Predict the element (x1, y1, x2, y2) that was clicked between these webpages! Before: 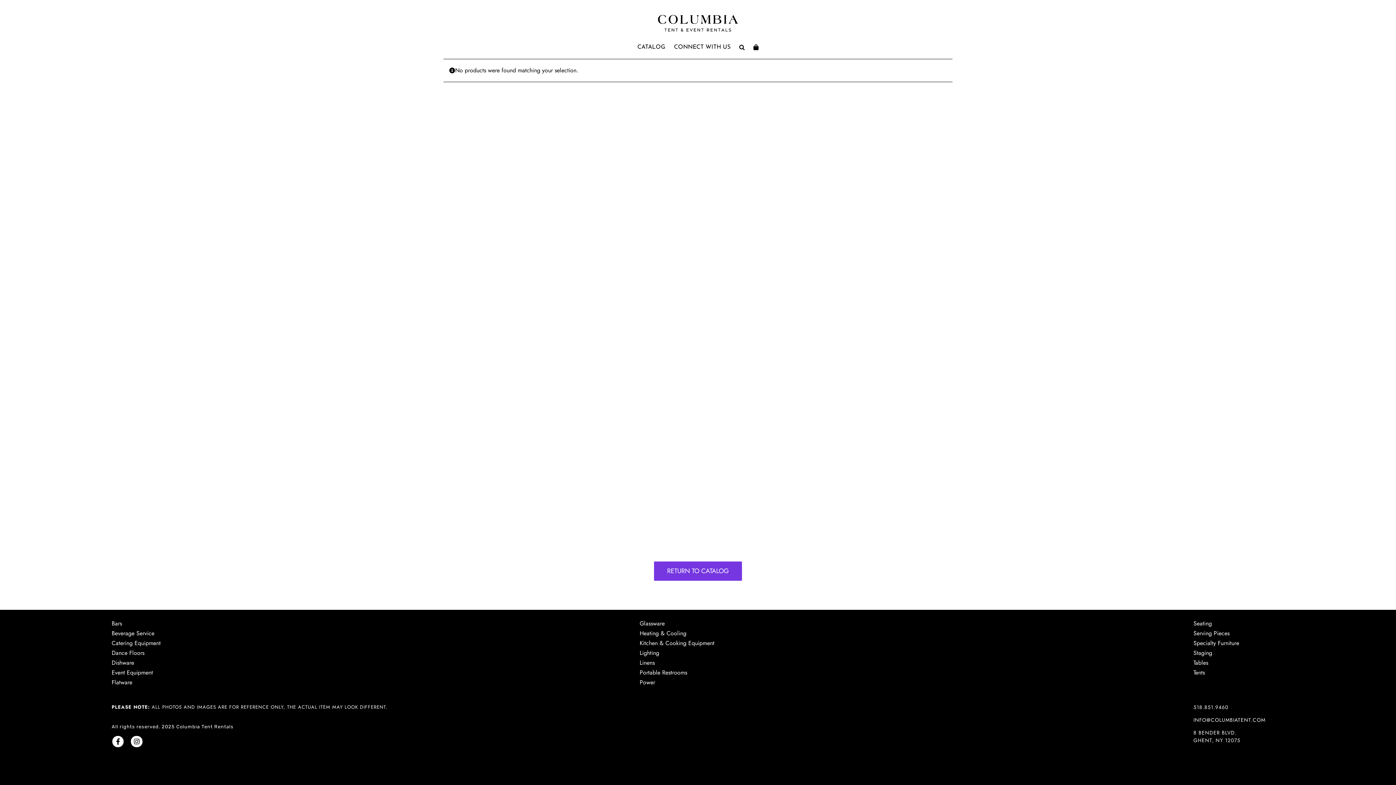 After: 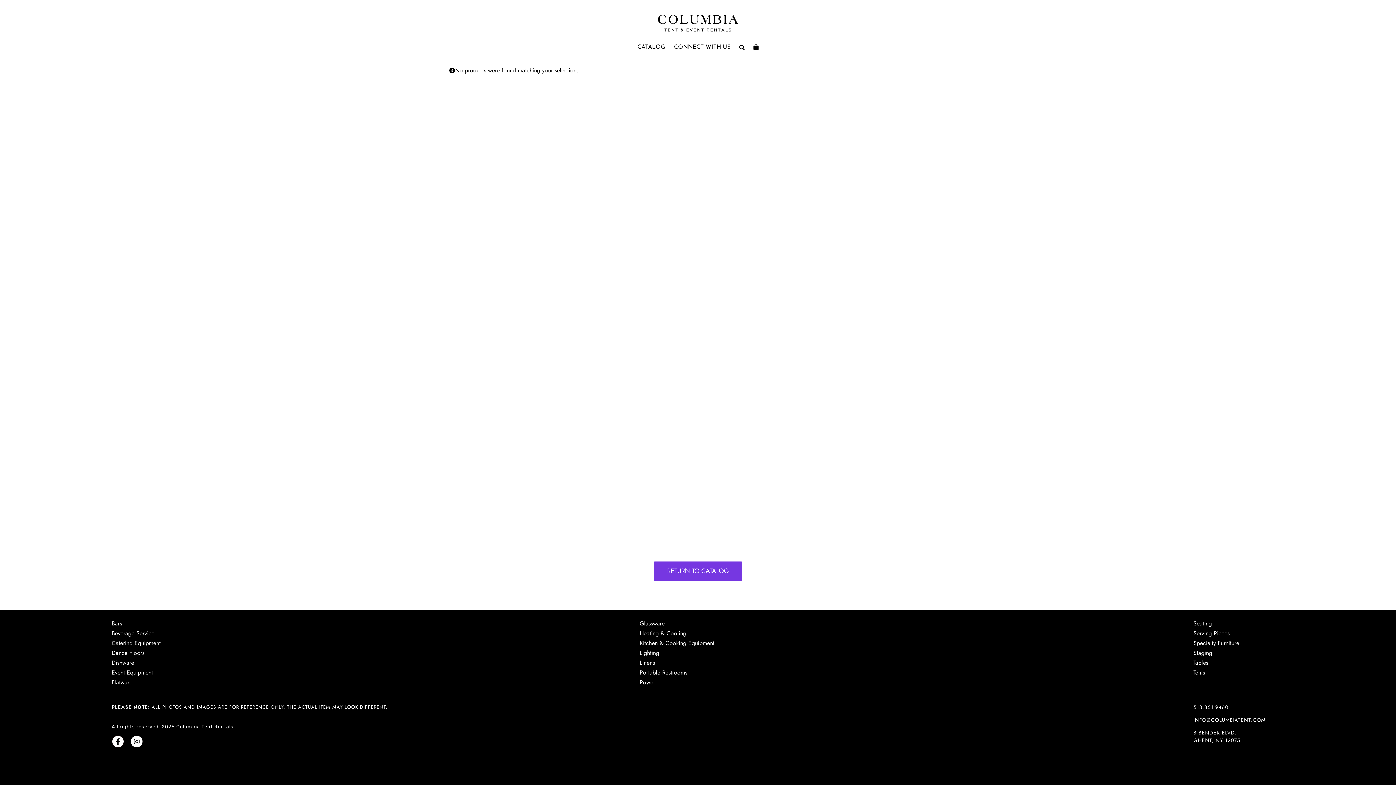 Action: bbox: (1193, 716, 1265, 723) label: INFO@COLUMBIATENT.COM